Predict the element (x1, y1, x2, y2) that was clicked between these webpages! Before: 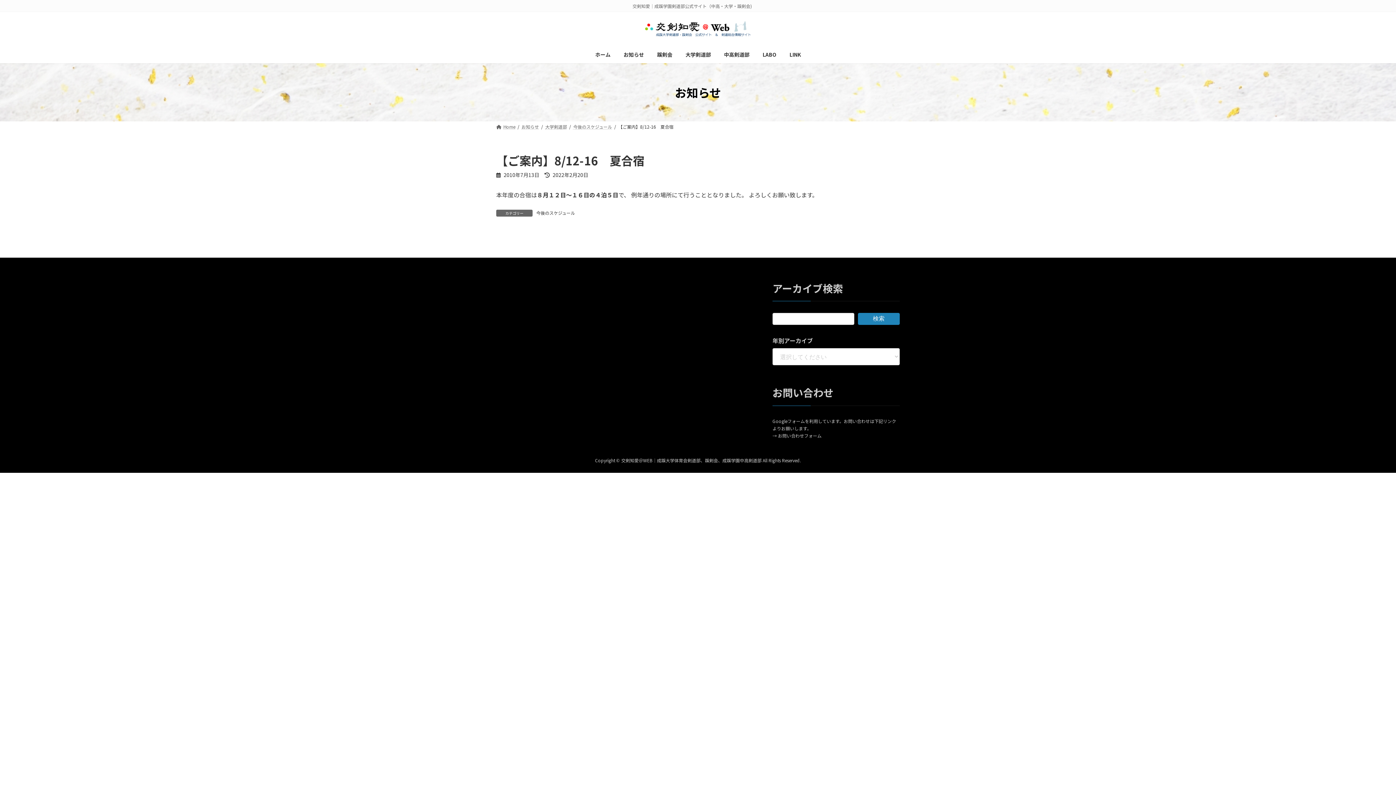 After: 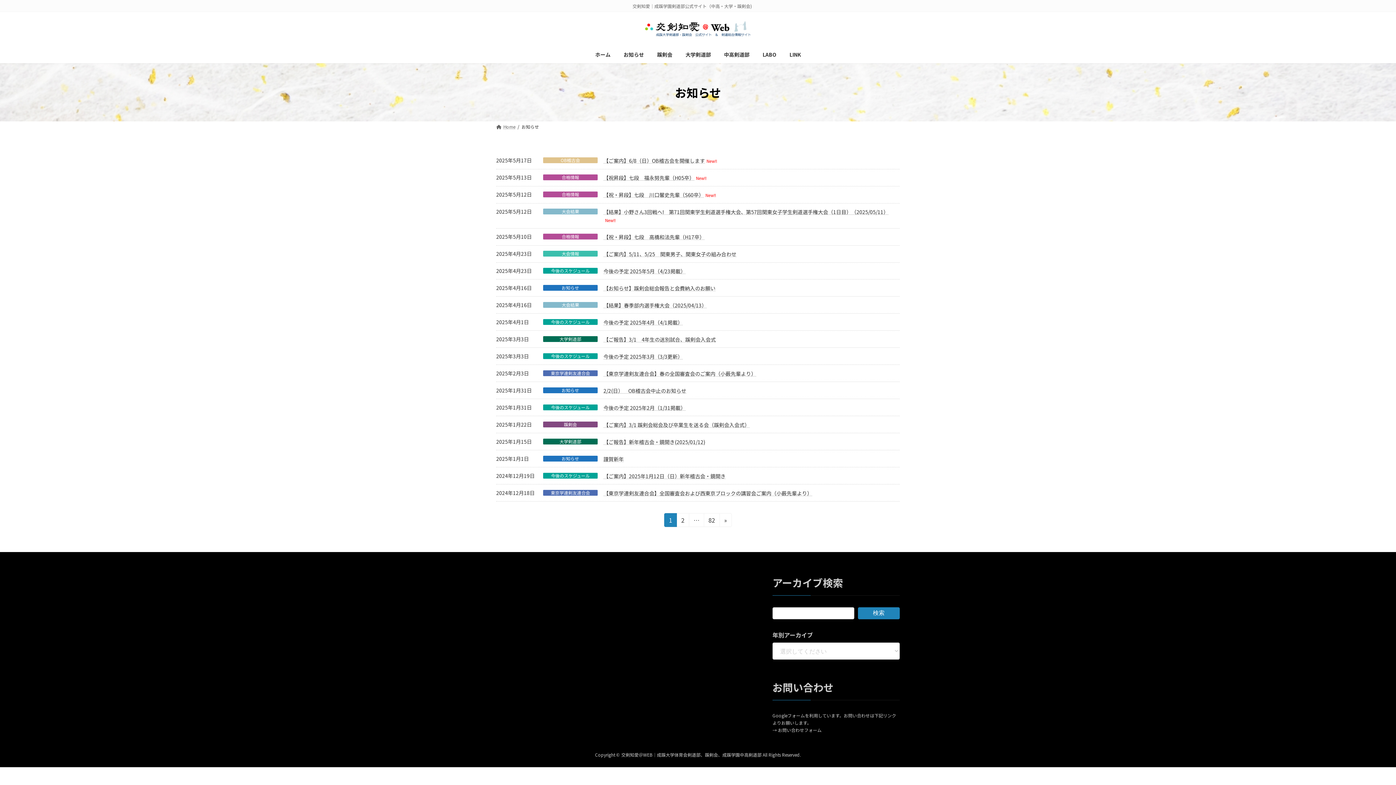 Action: bbox: (521, 123, 539, 129) label: お知らせ